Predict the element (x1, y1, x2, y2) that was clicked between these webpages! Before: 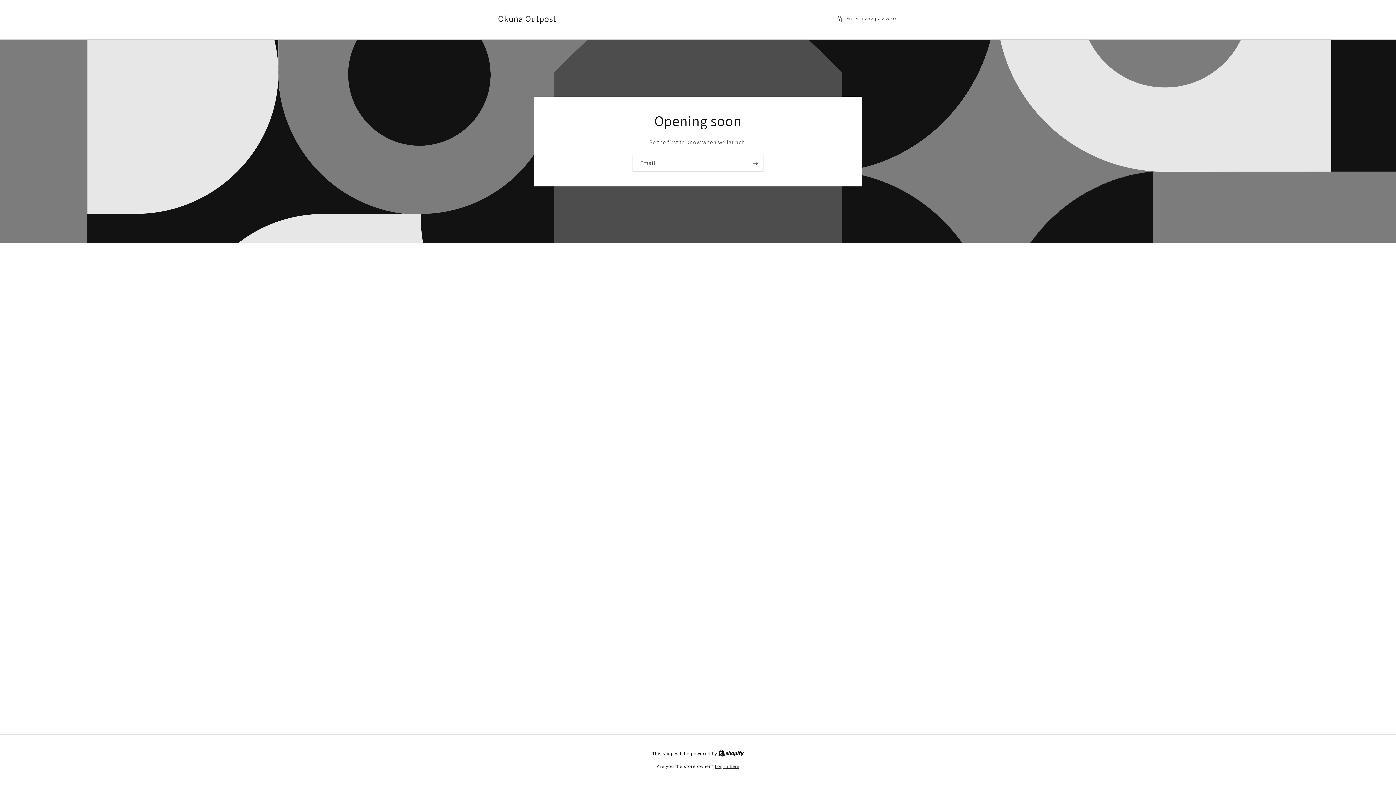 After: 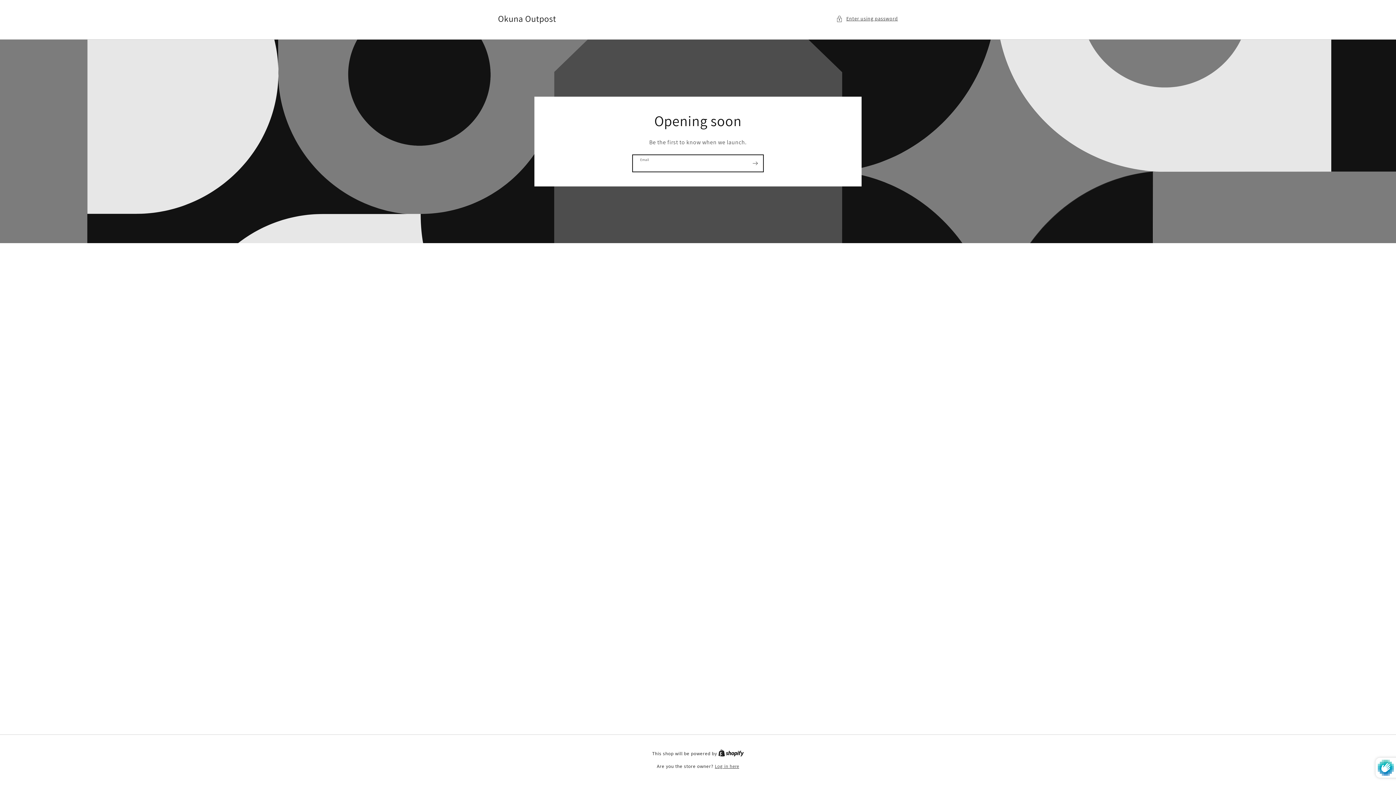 Action: label: Subscribe bbox: (747, 154, 763, 171)